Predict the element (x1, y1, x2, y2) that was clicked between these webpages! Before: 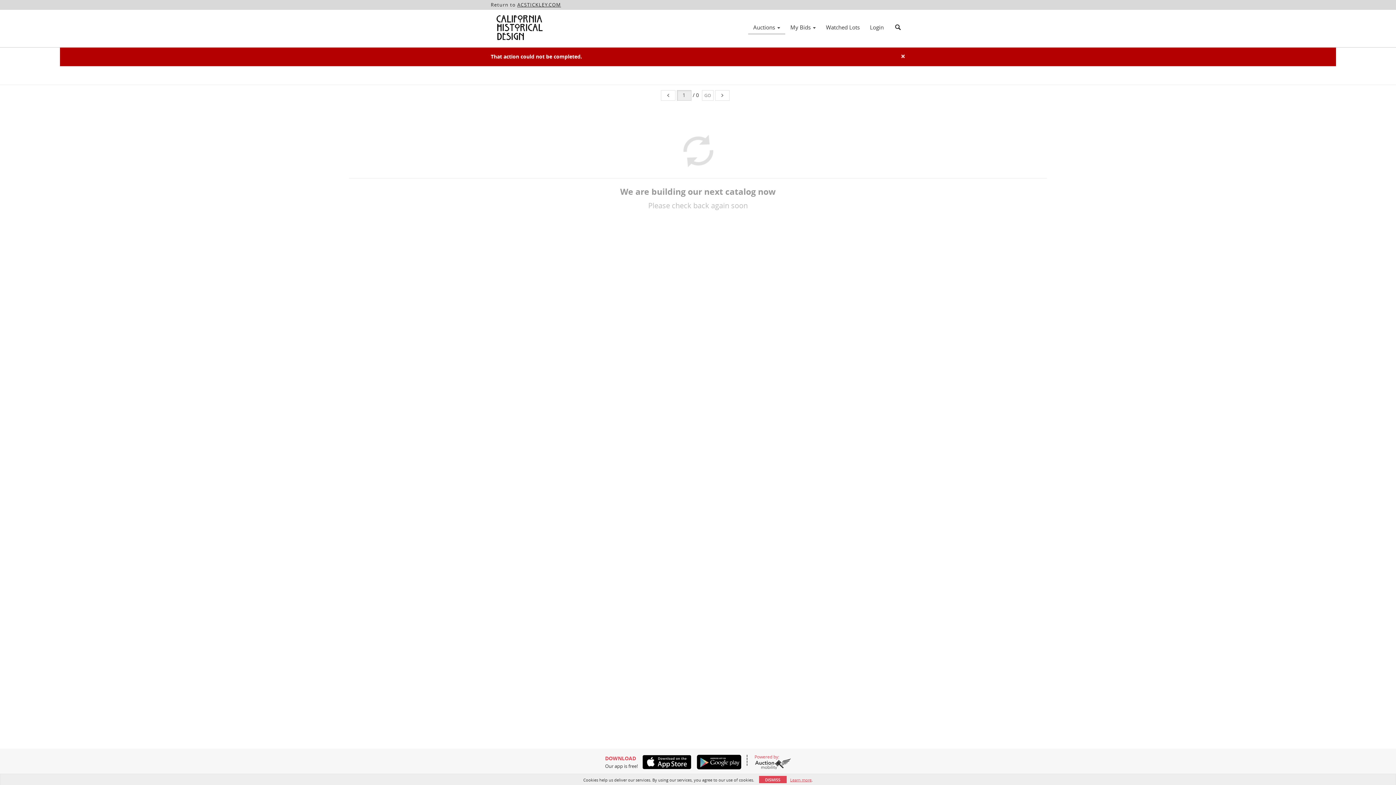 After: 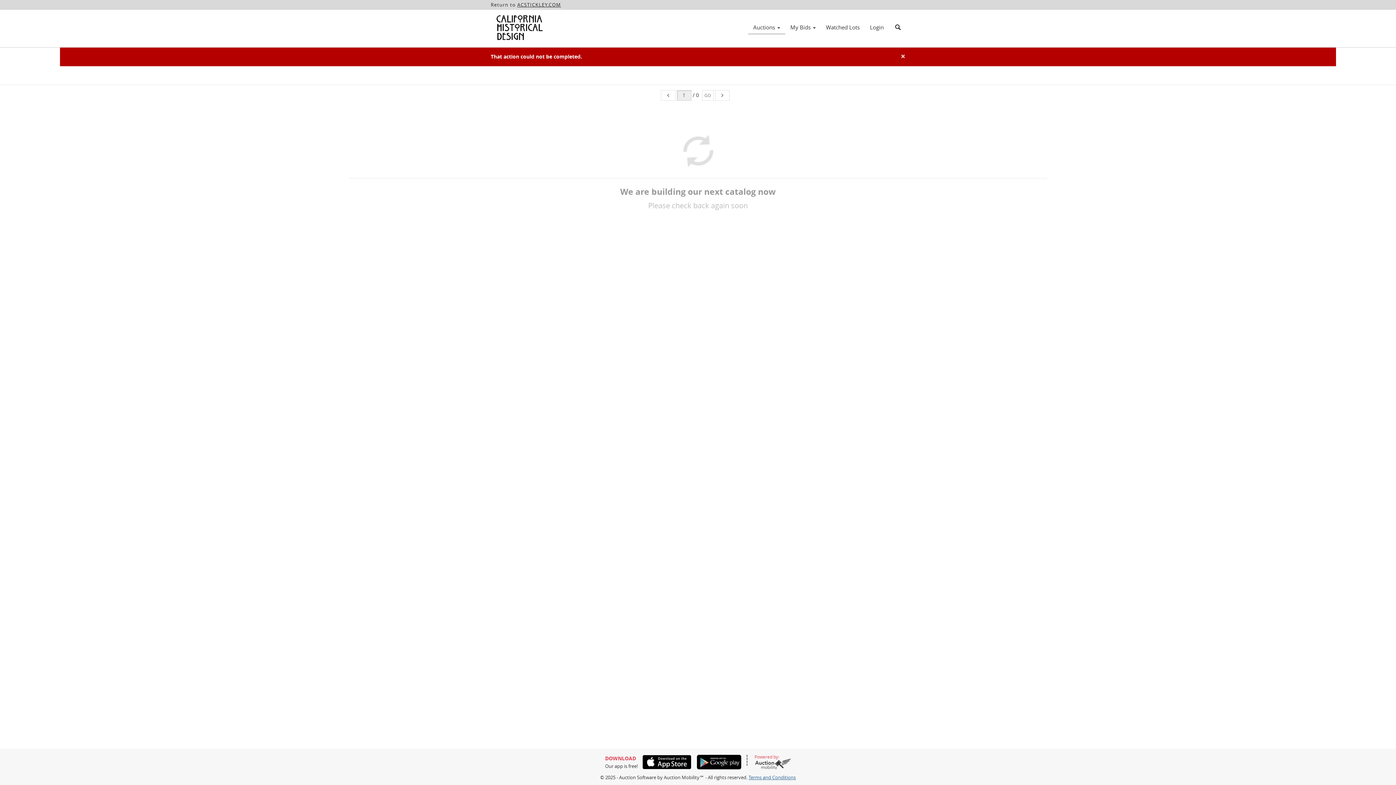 Action: bbox: (759, 776, 786, 783) label: DISMISS